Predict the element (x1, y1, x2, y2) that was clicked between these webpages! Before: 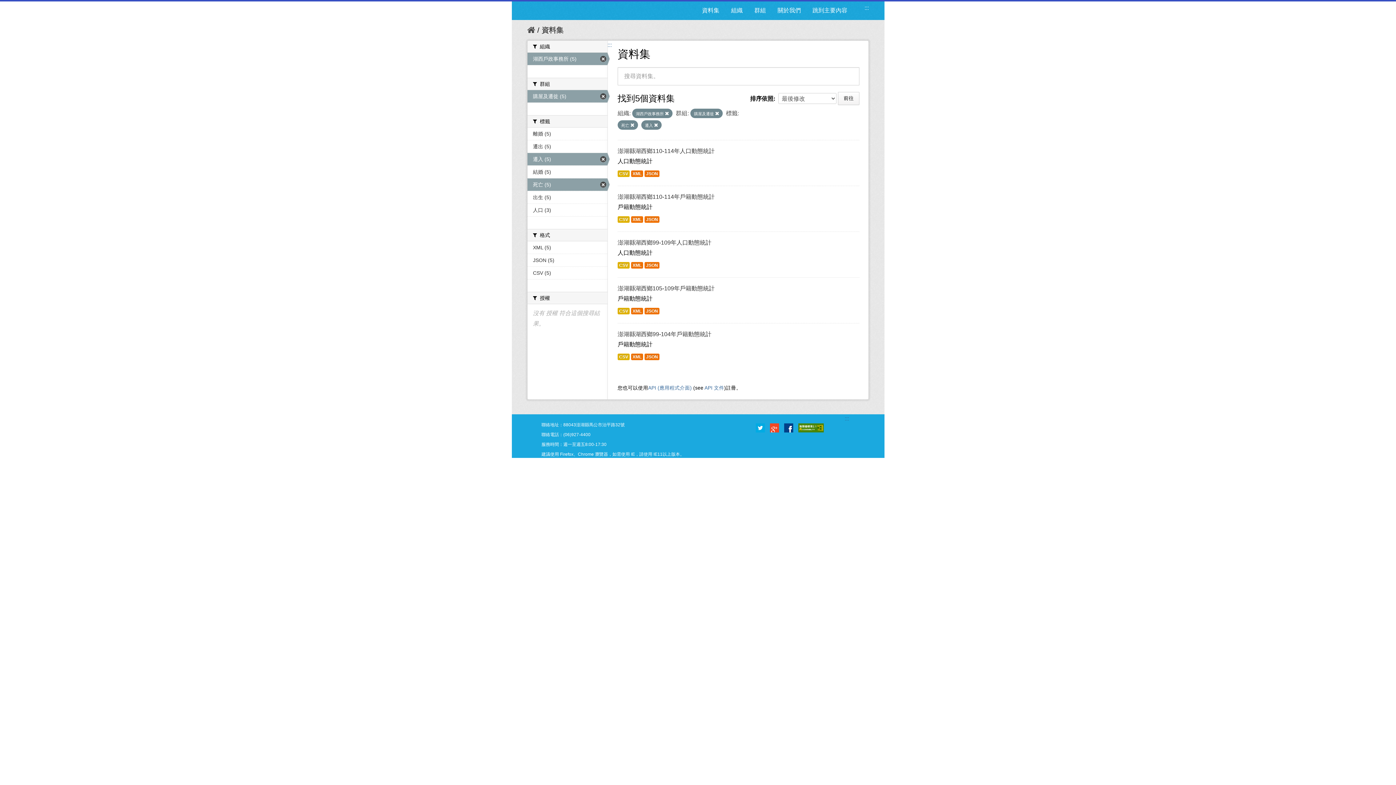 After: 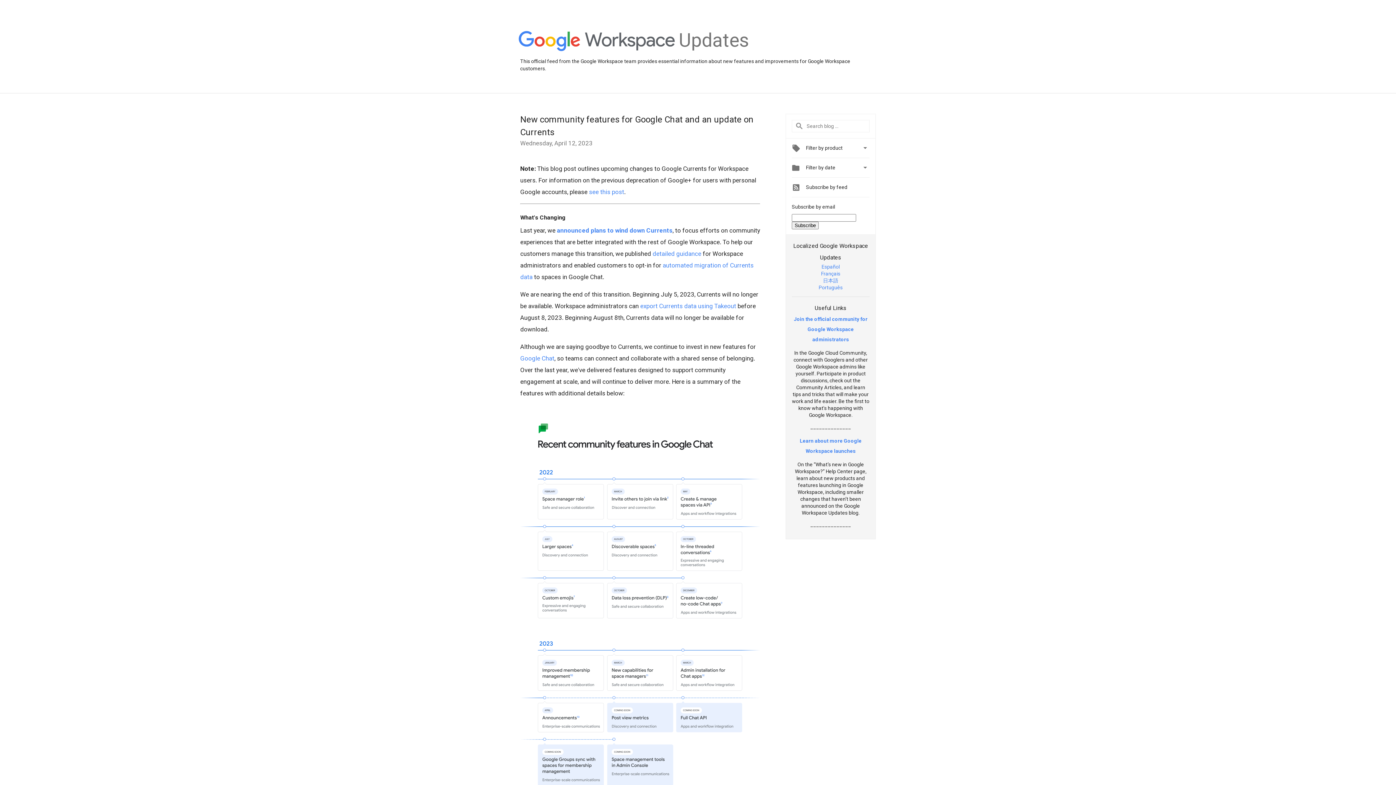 Action: bbox: (768, 424, 780, 430)